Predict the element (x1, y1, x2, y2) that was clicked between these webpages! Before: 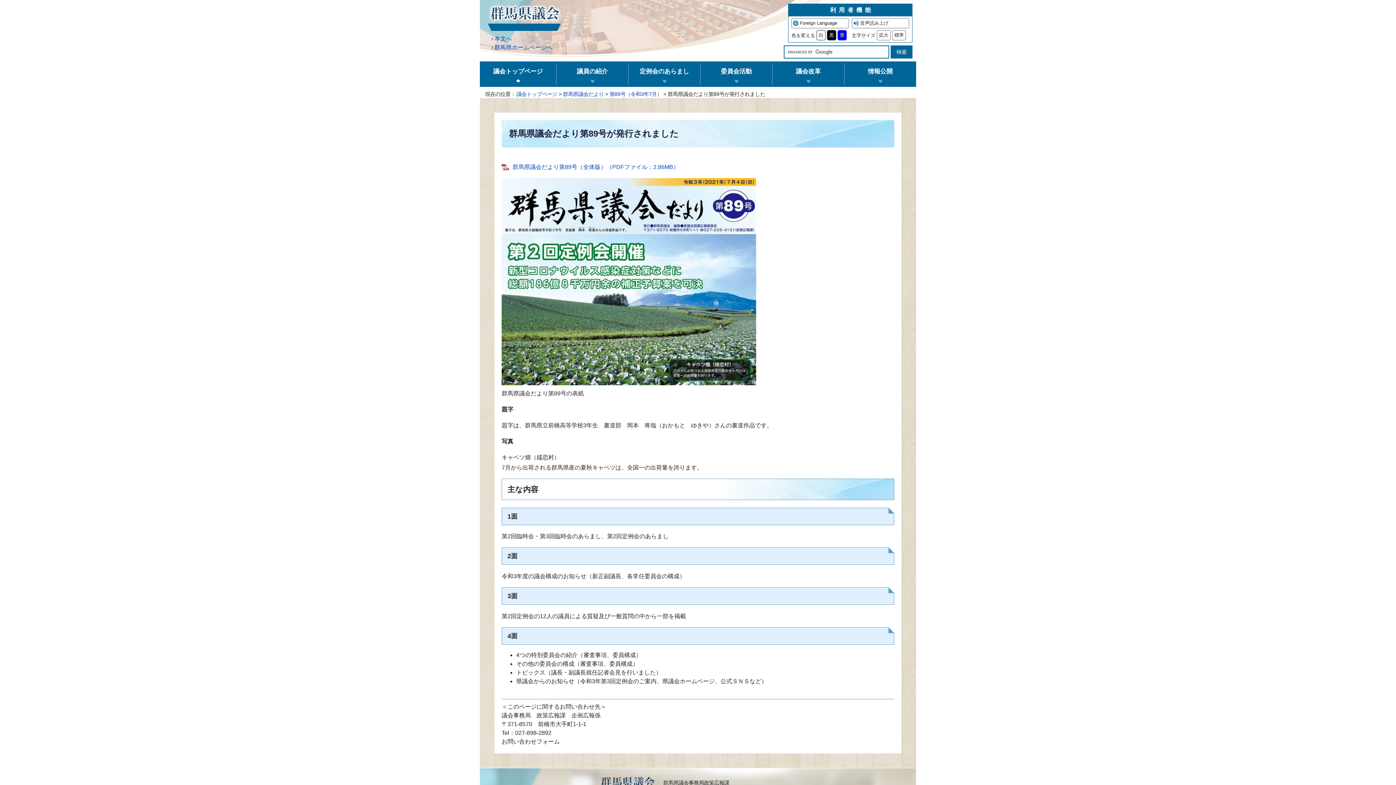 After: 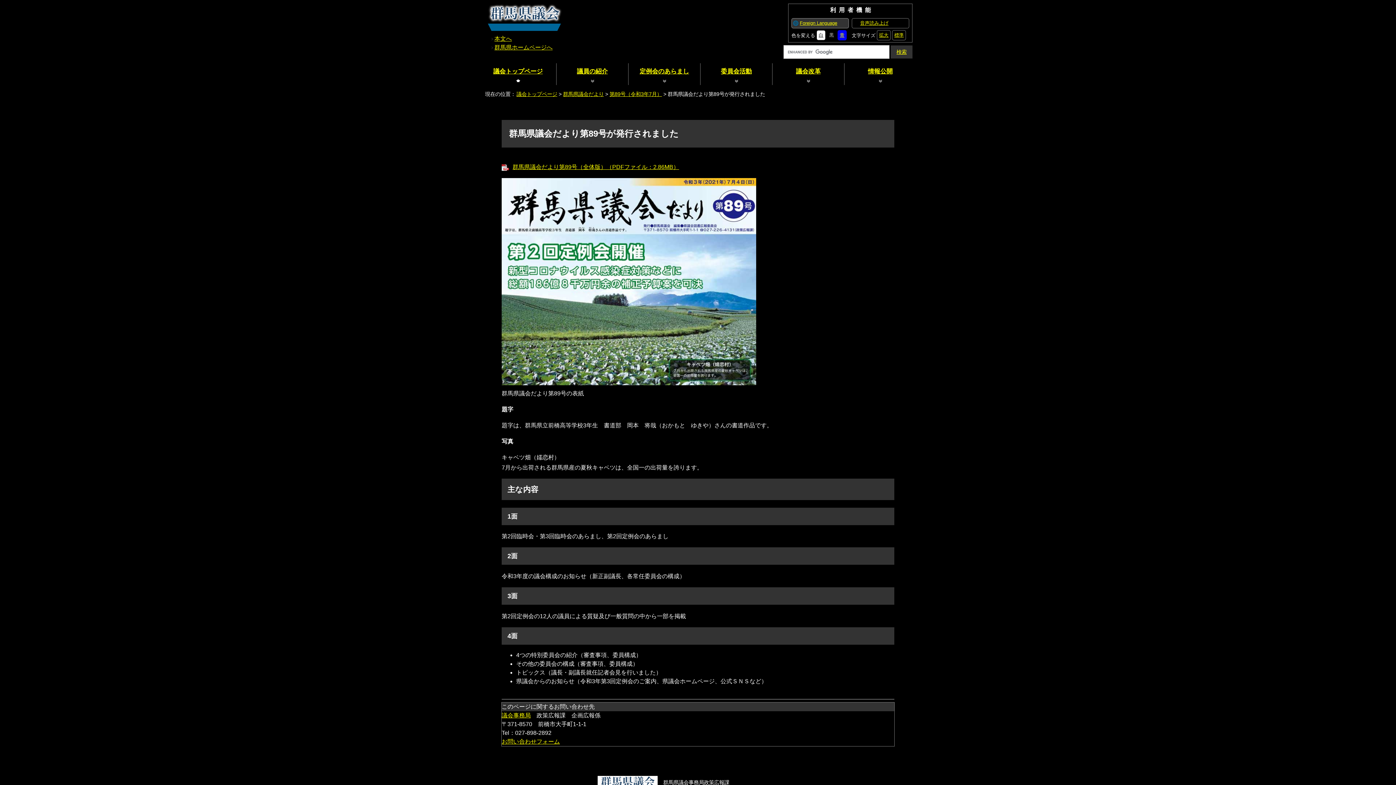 Action: label: 黒 bbox: (827, 30, 836, 40)